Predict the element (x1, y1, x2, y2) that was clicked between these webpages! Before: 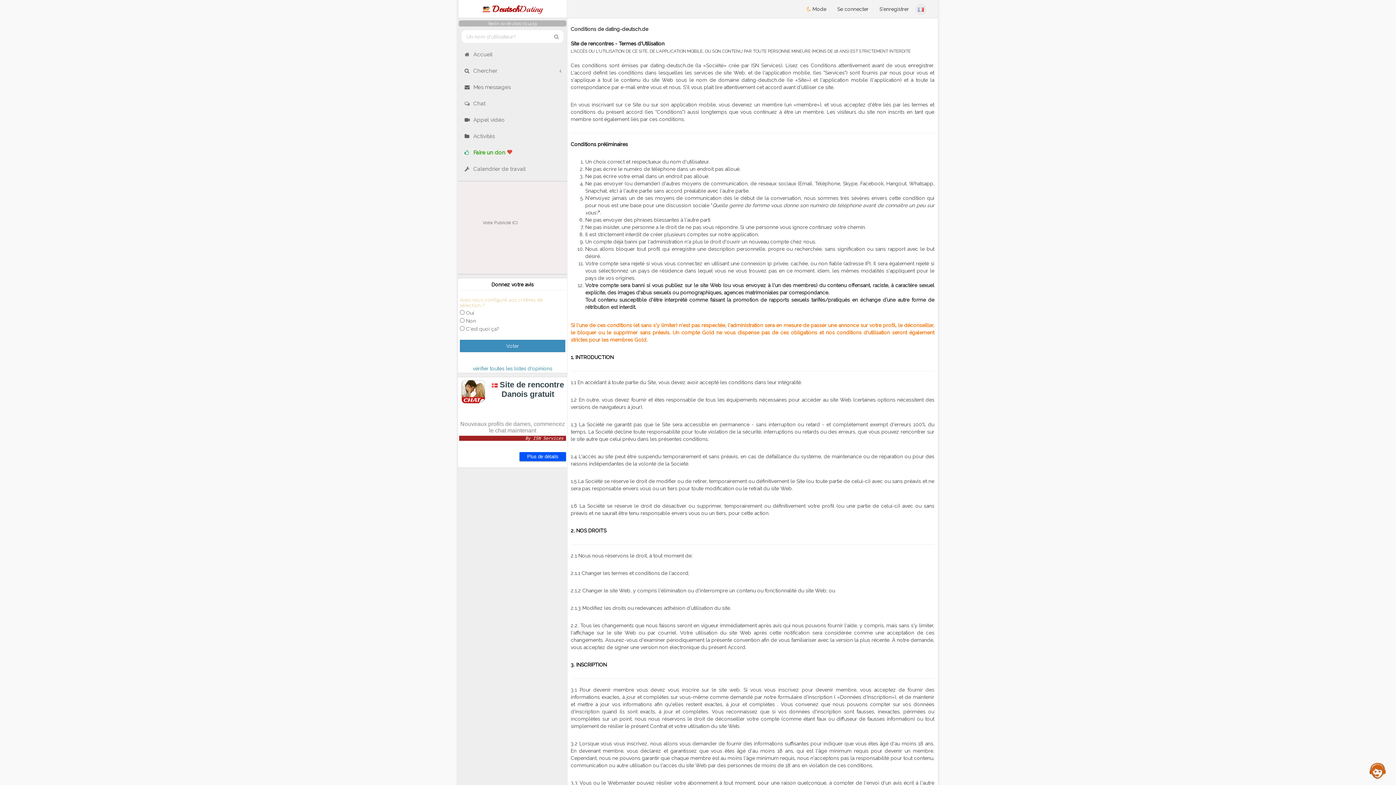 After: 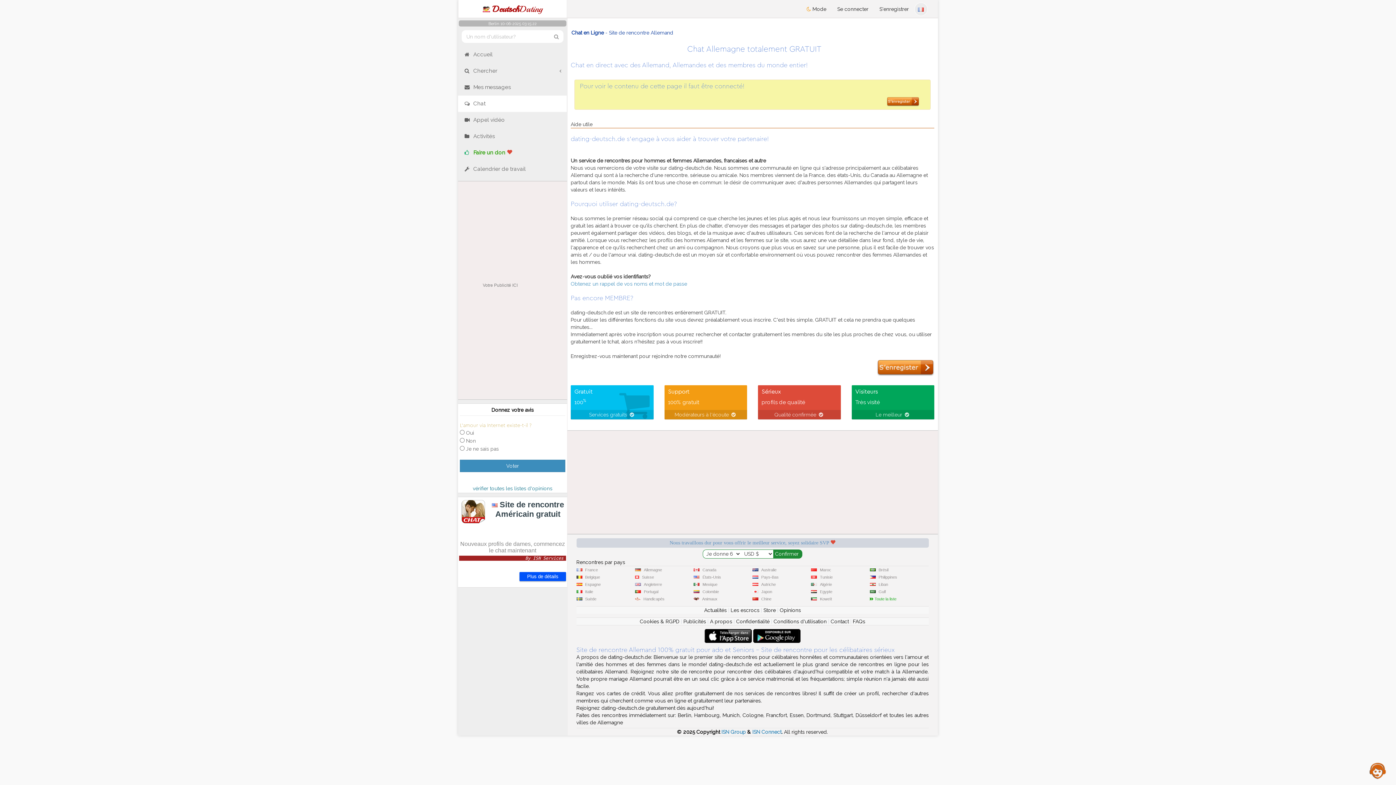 Action: bbox: (458, 95, 566, 112) label:  Chat